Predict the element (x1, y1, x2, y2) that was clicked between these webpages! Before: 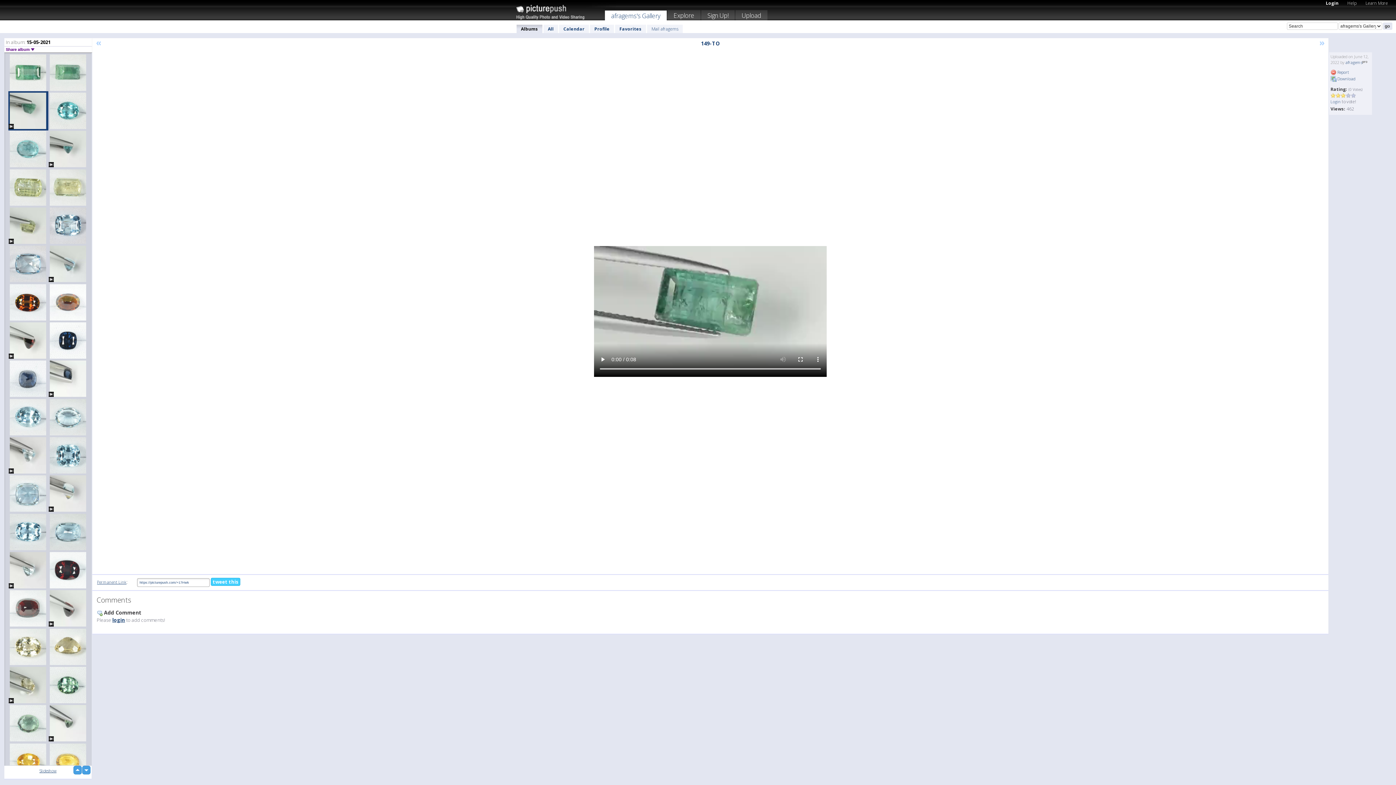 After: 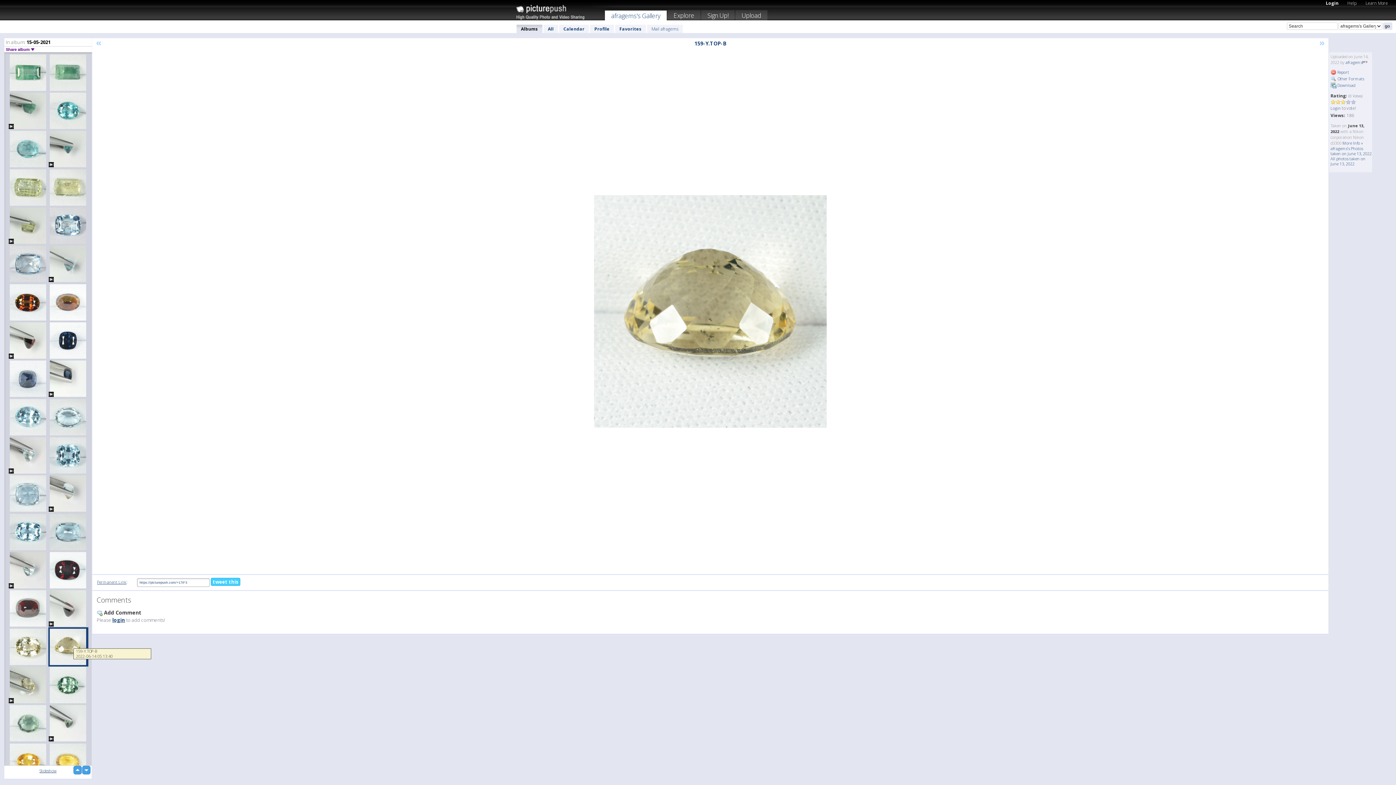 Action: bbox: (48, 627, 88, 666)